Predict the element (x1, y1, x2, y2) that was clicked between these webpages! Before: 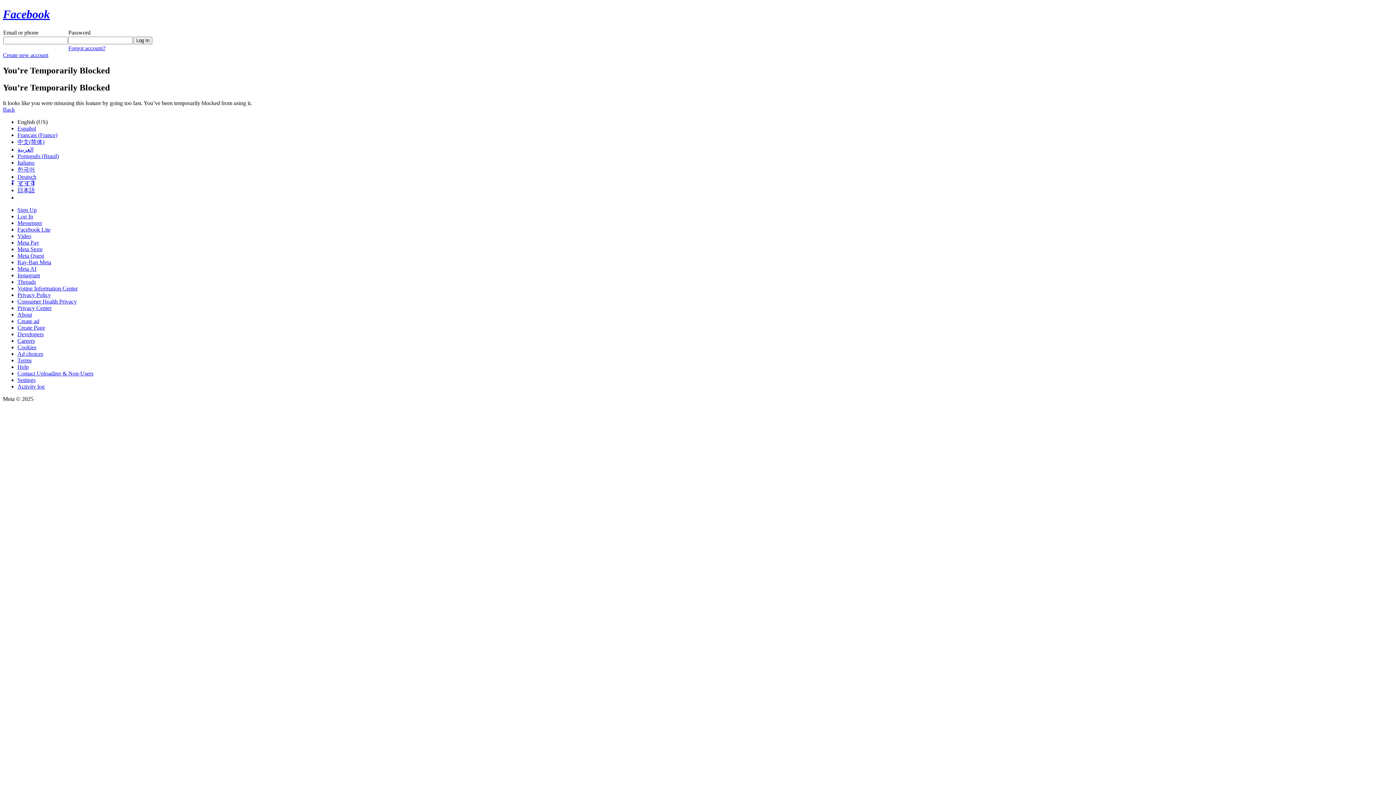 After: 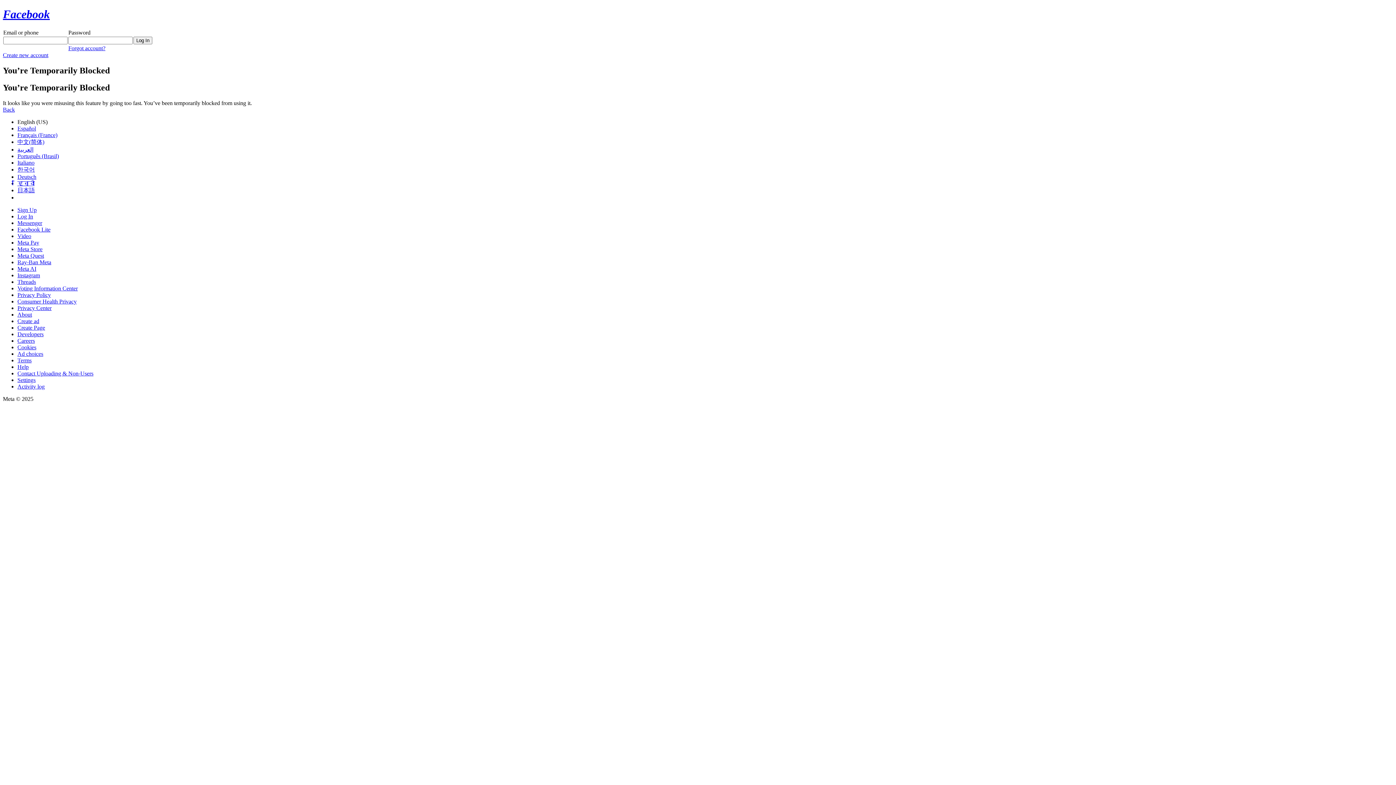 Action: bbox: (2, 106, 14, 112) label: Back